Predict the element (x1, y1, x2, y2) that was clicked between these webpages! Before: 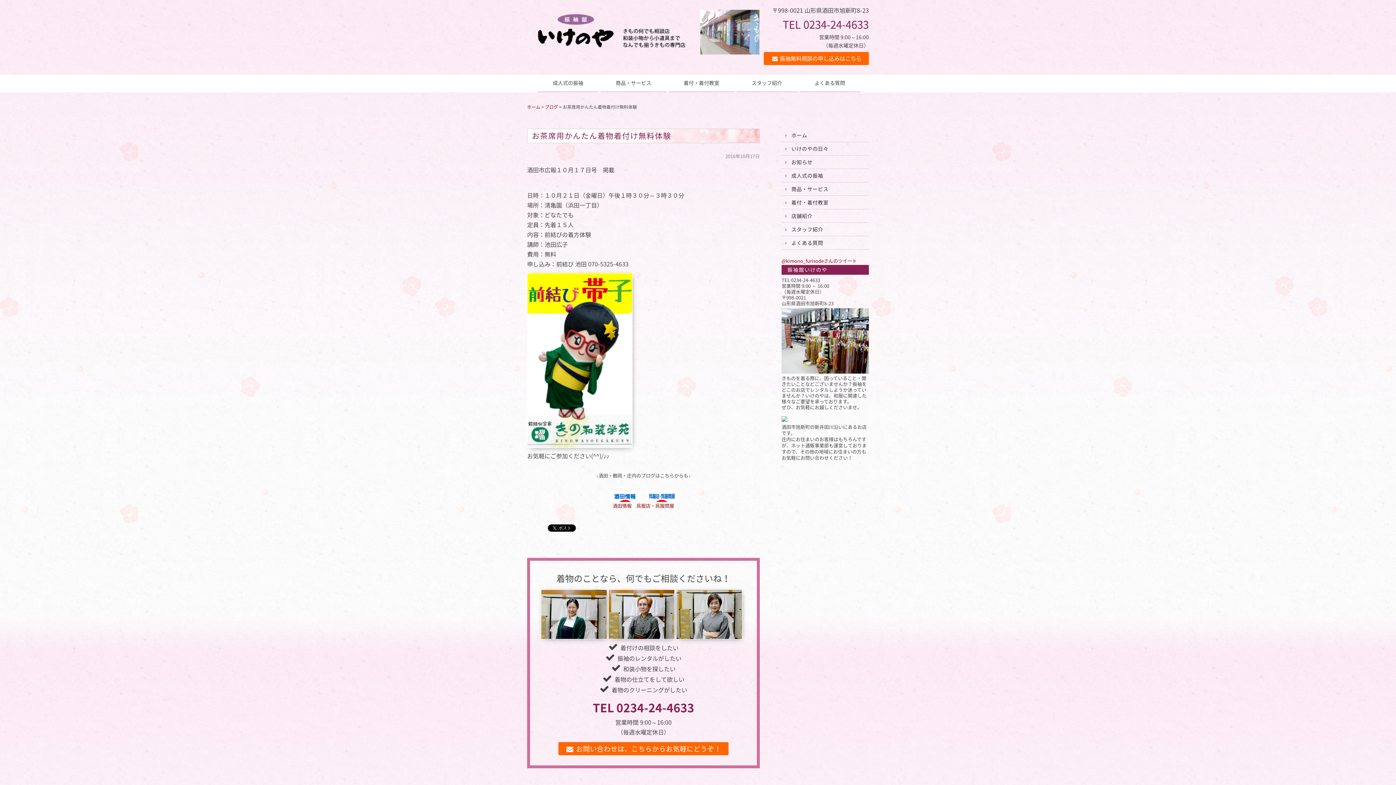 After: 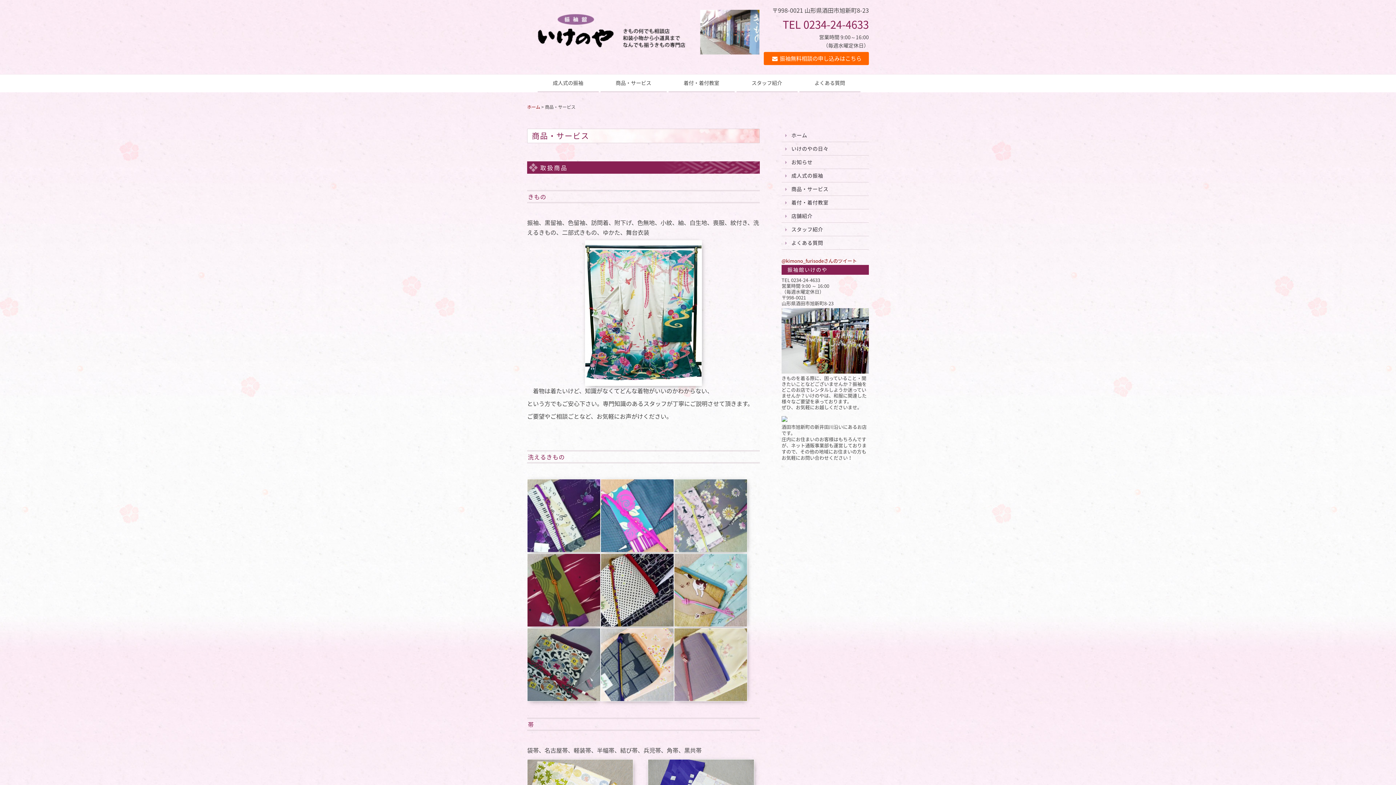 Action: label: 商品・サービス
 bbox: (600, 74, 666, 92)